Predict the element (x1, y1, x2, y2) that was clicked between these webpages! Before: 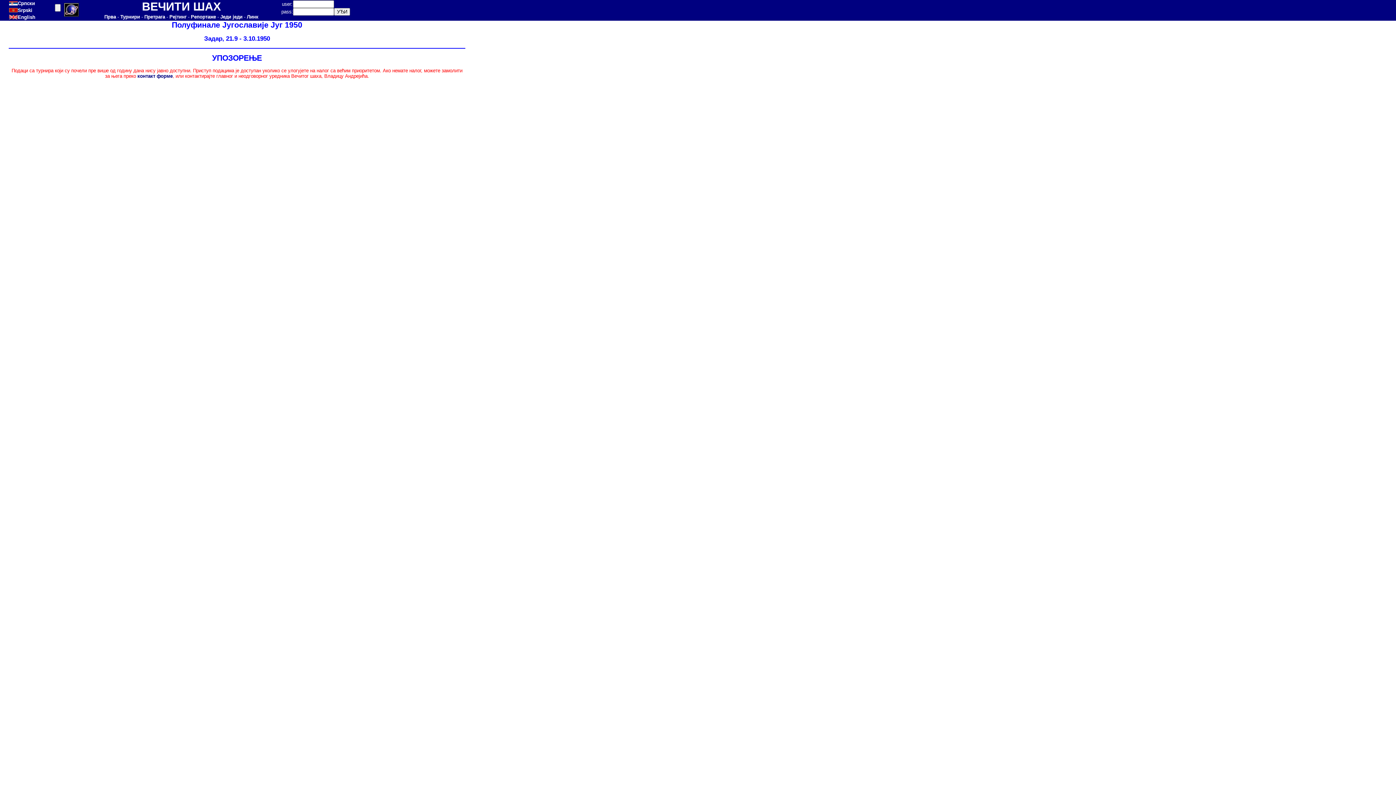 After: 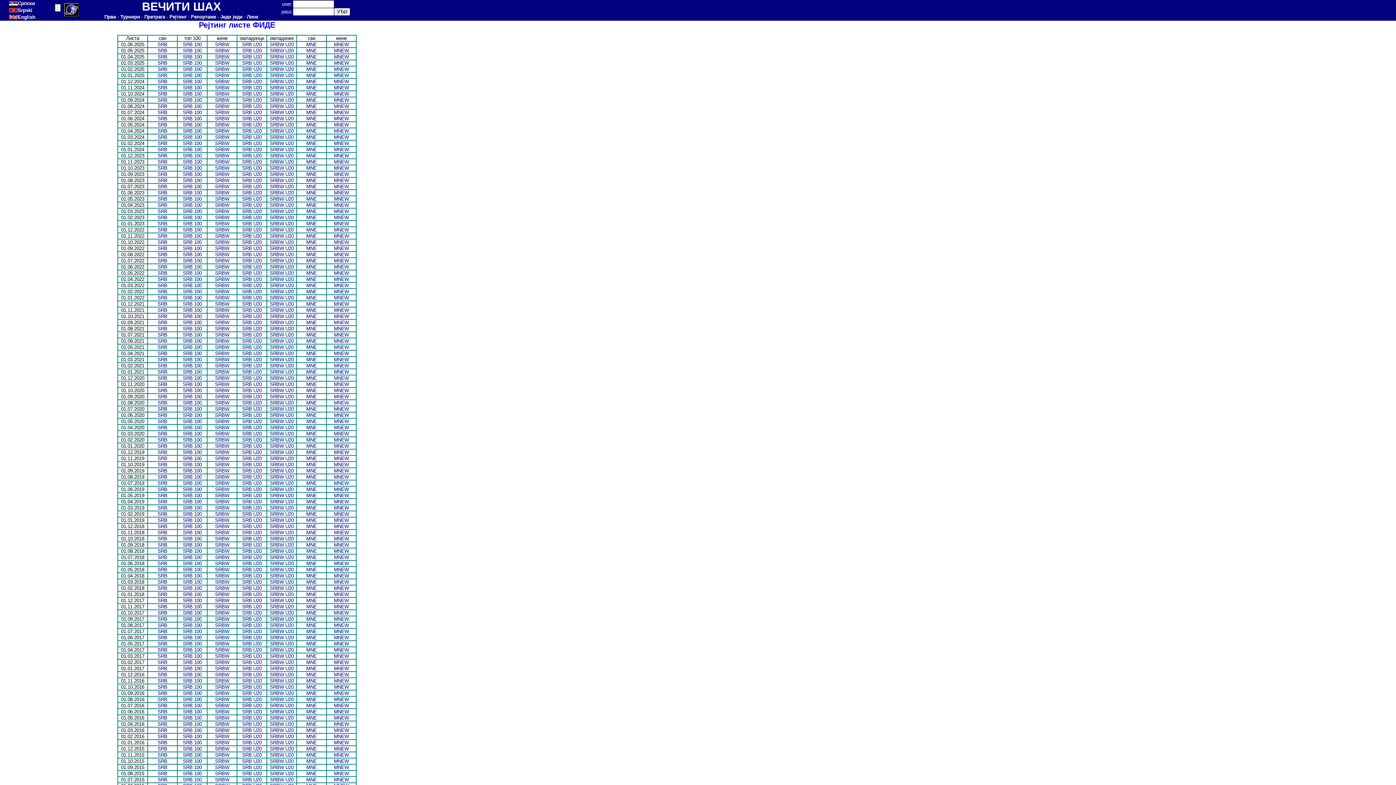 Action: bbox: (169, 14, 186, 19) label: Рејтинг